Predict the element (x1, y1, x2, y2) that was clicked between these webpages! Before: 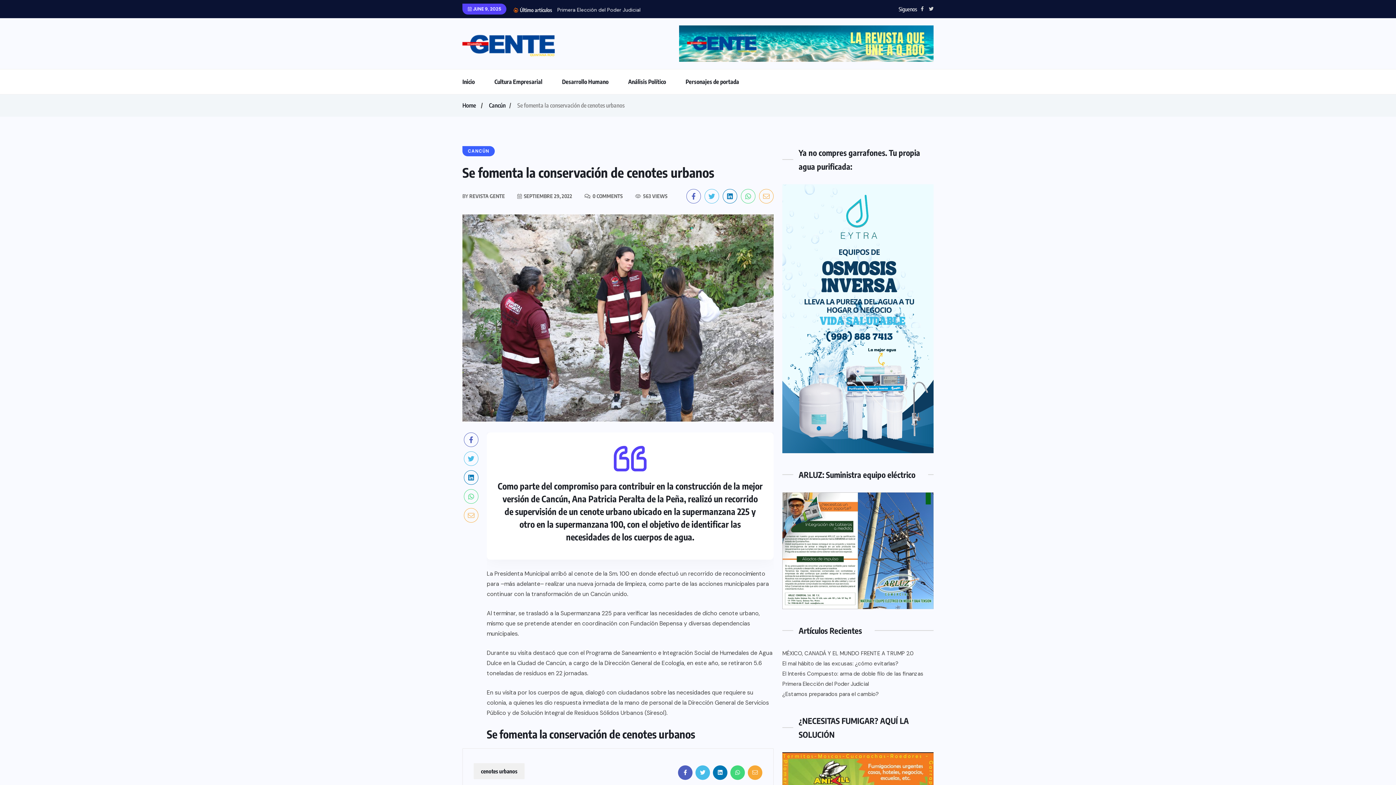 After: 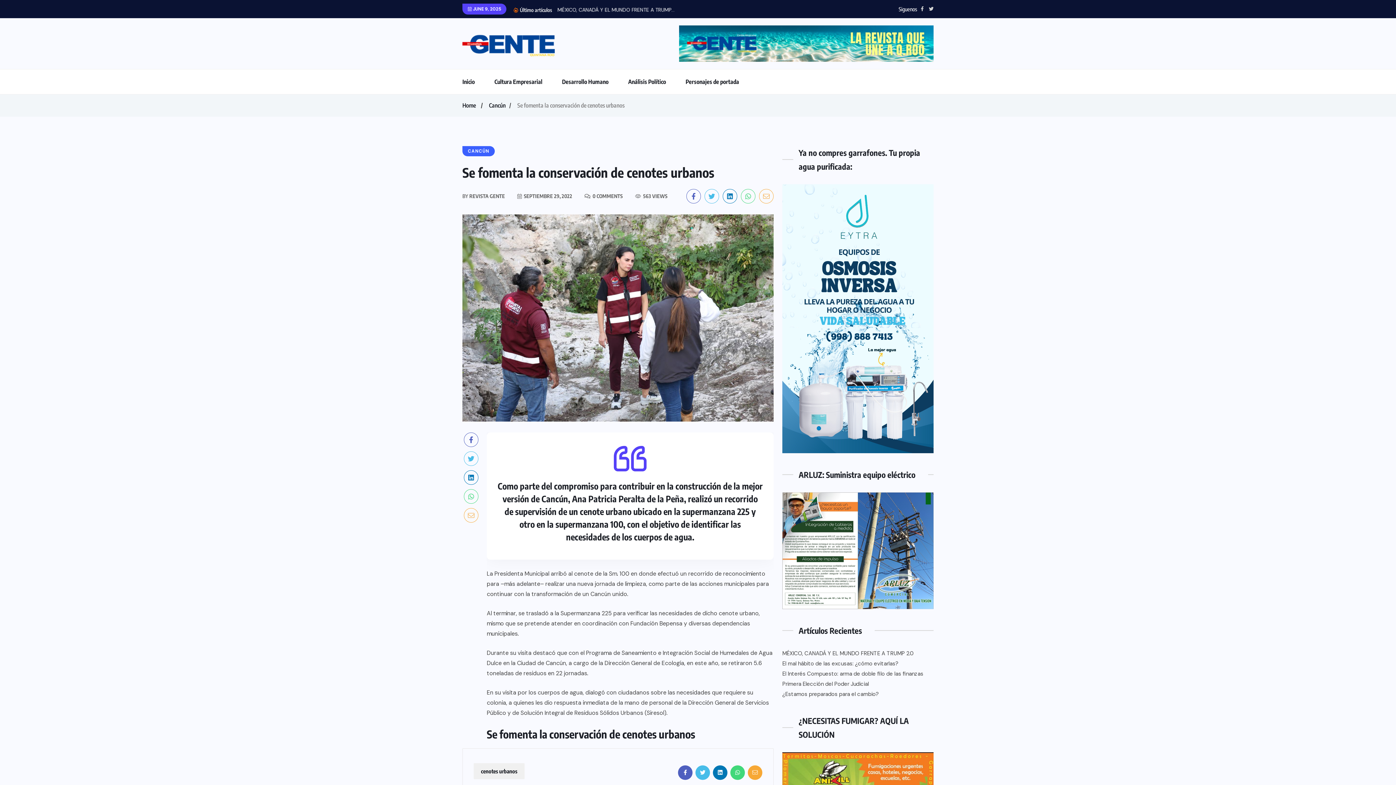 Action: bbox: (713, 765, 727, 780)